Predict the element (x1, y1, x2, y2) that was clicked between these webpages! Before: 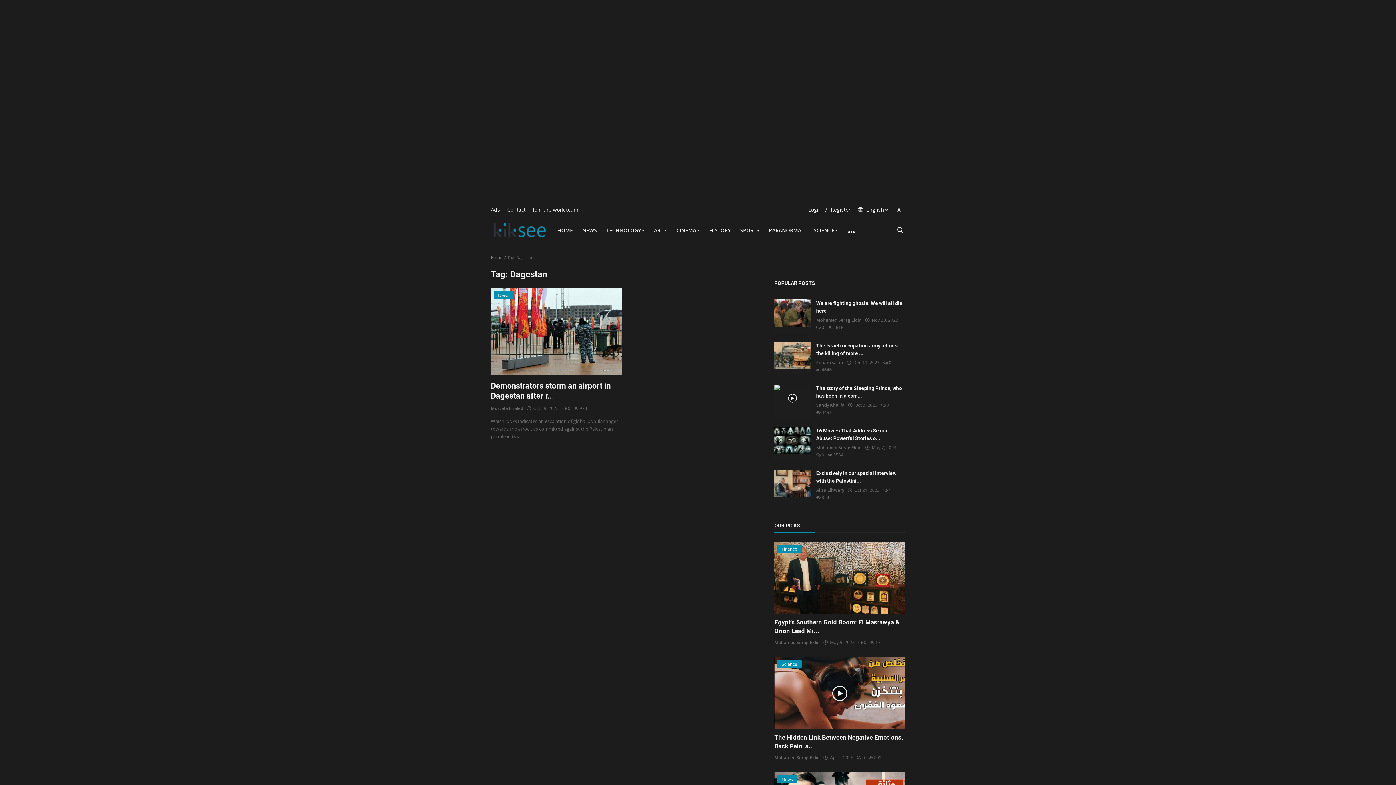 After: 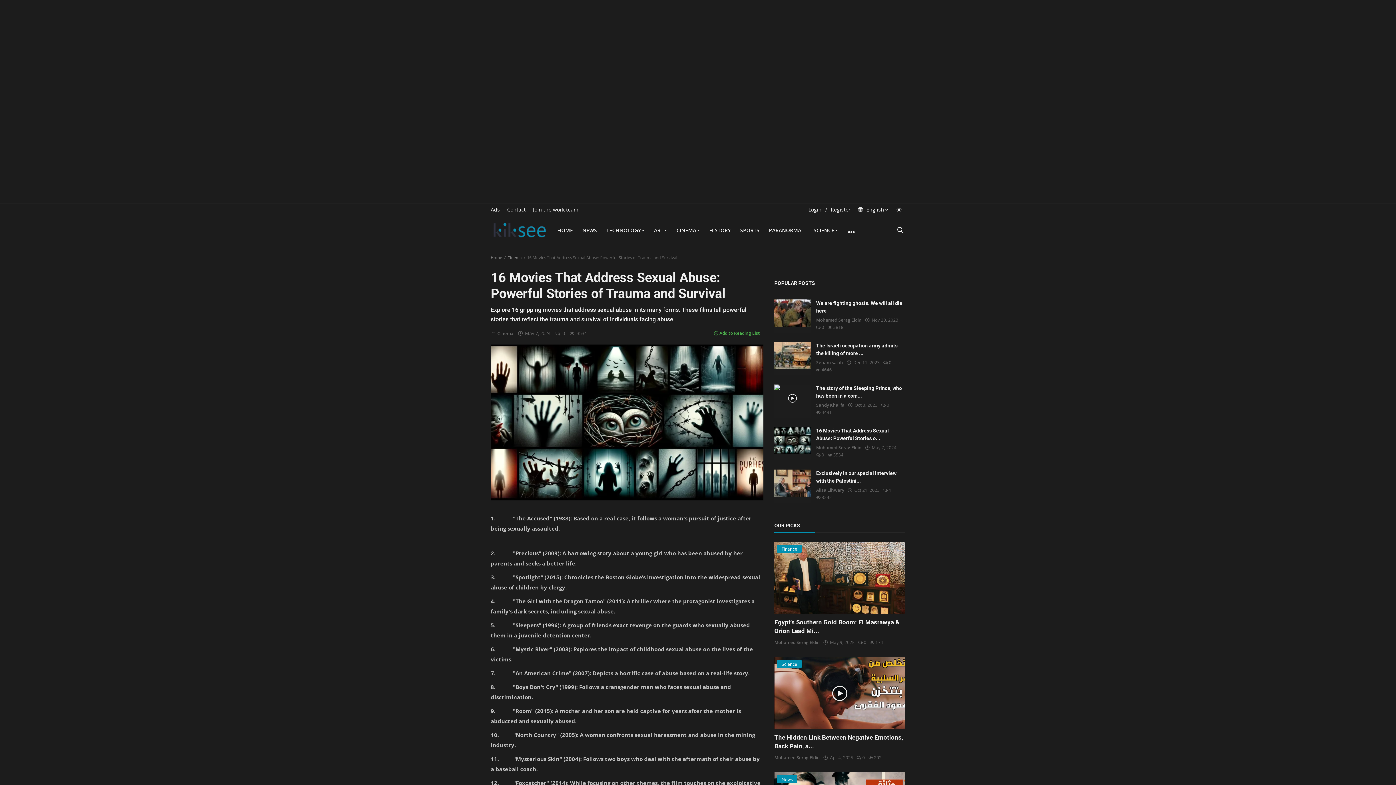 Action: bbox: (774, 427, 810, 454)